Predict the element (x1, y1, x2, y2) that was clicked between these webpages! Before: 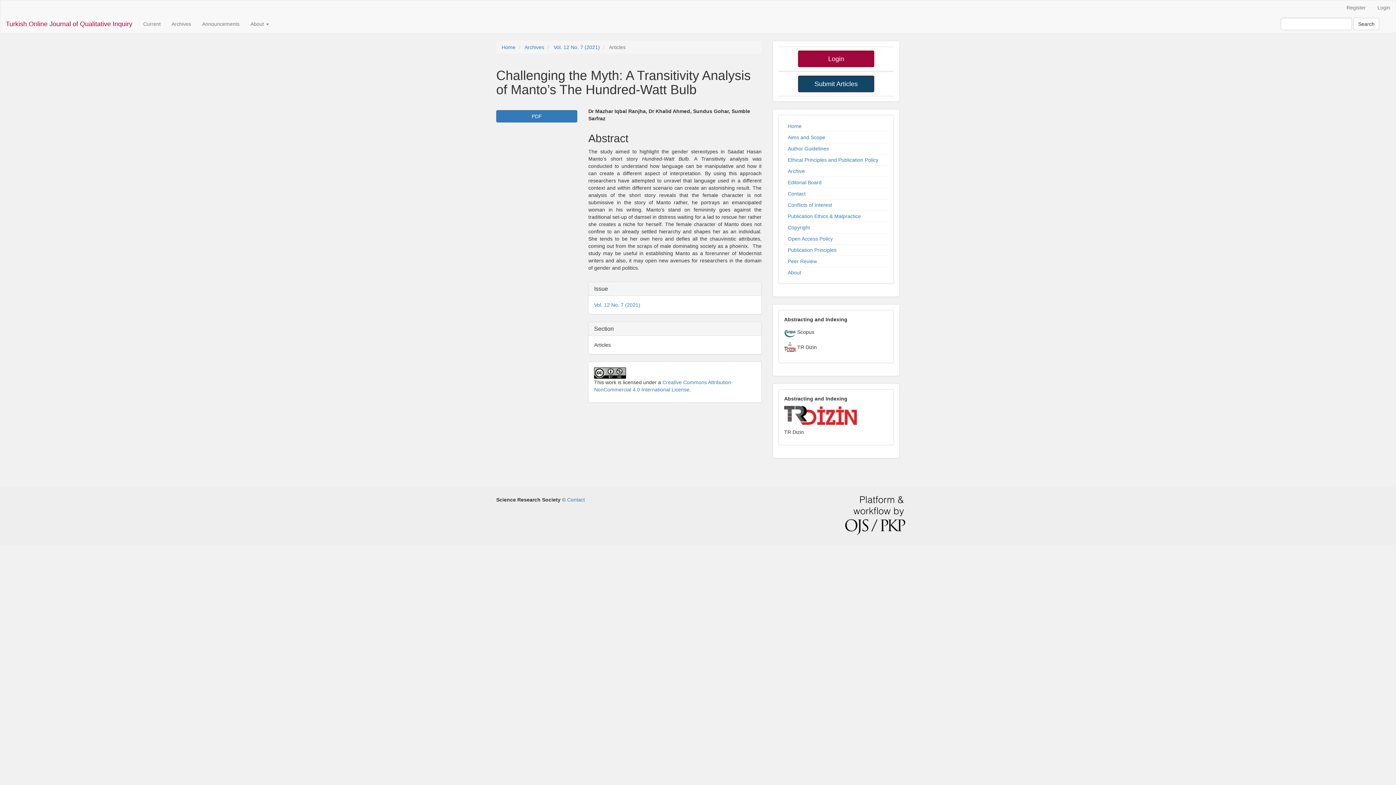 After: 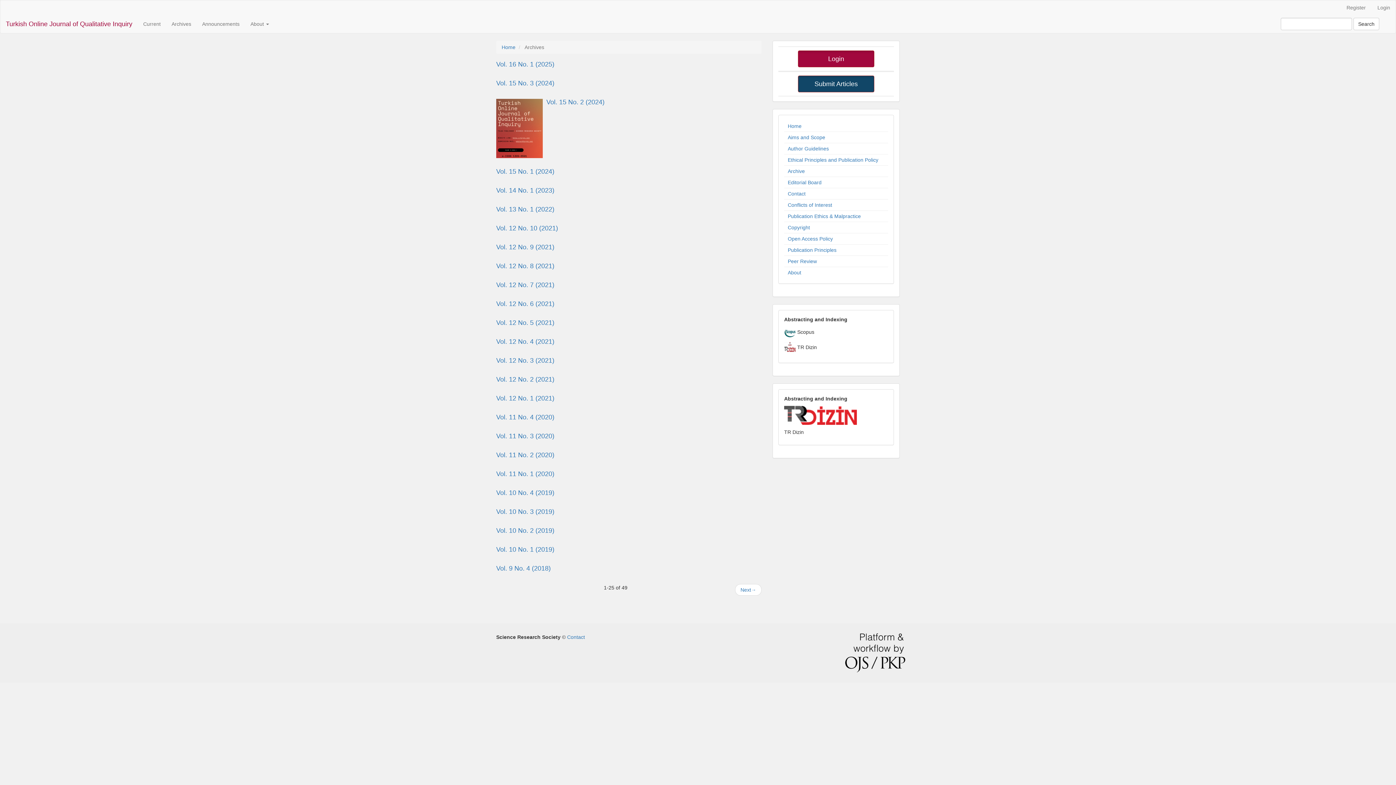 Action: bbox: (788, 168, 805, 174) label: Archive